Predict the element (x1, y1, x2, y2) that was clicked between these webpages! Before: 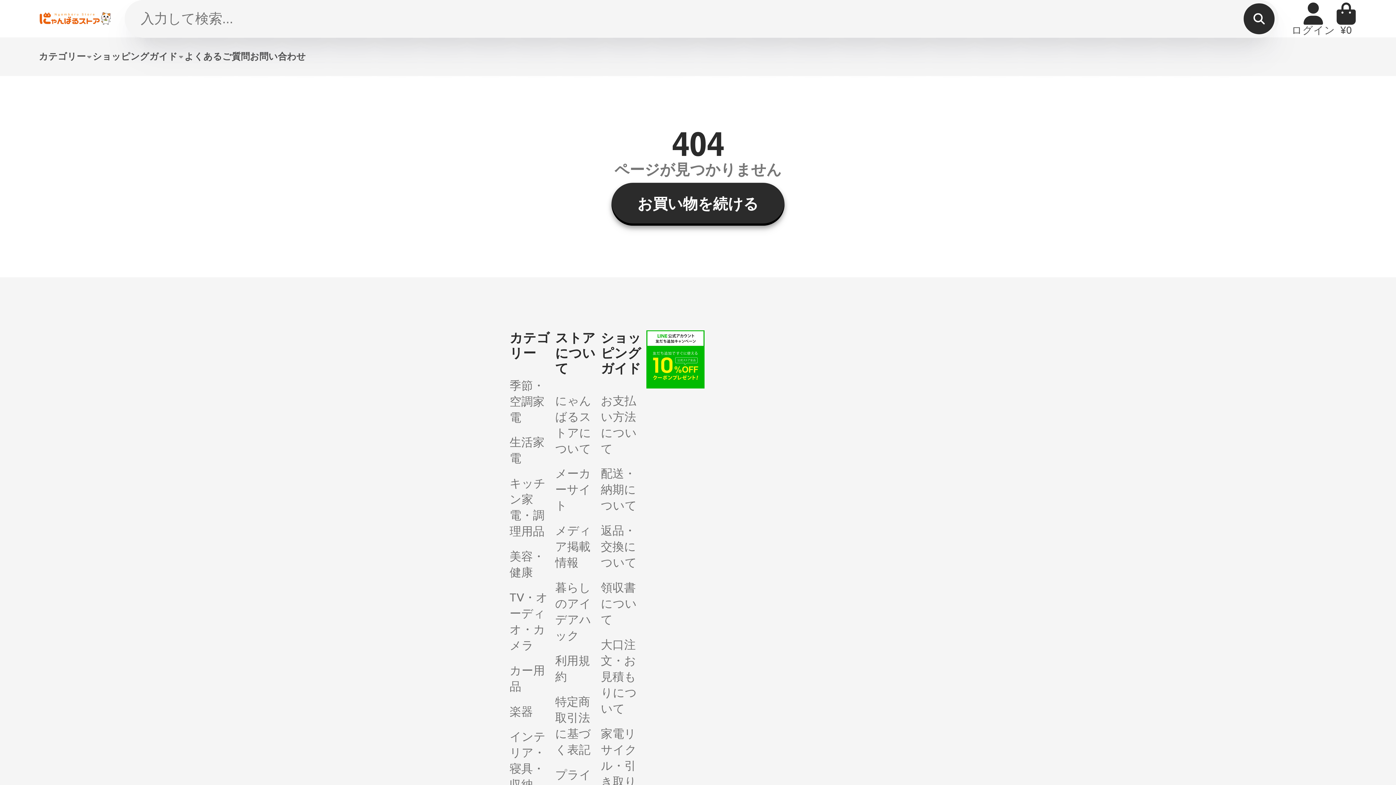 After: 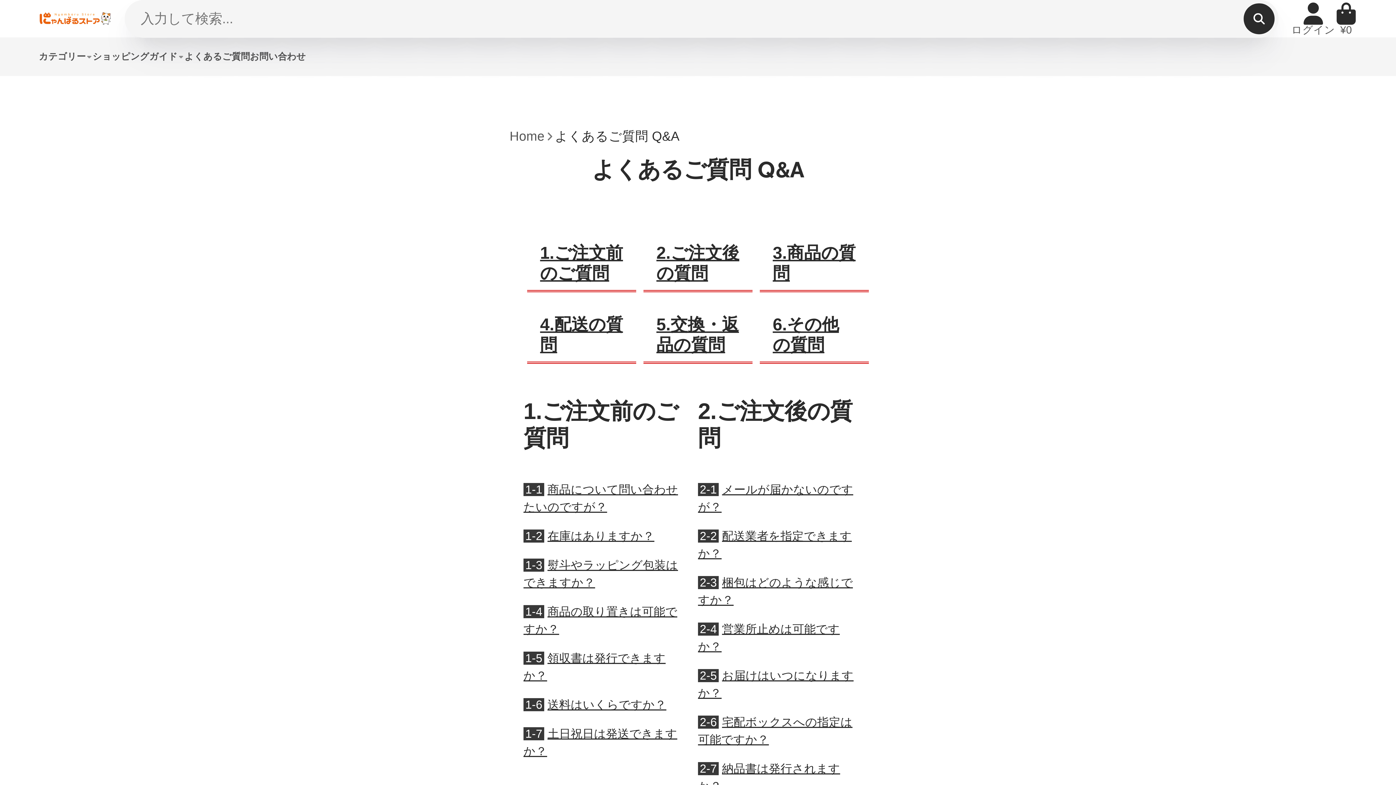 Action: label: よくあるご質問 bbox: (184, 37, 249, 75)